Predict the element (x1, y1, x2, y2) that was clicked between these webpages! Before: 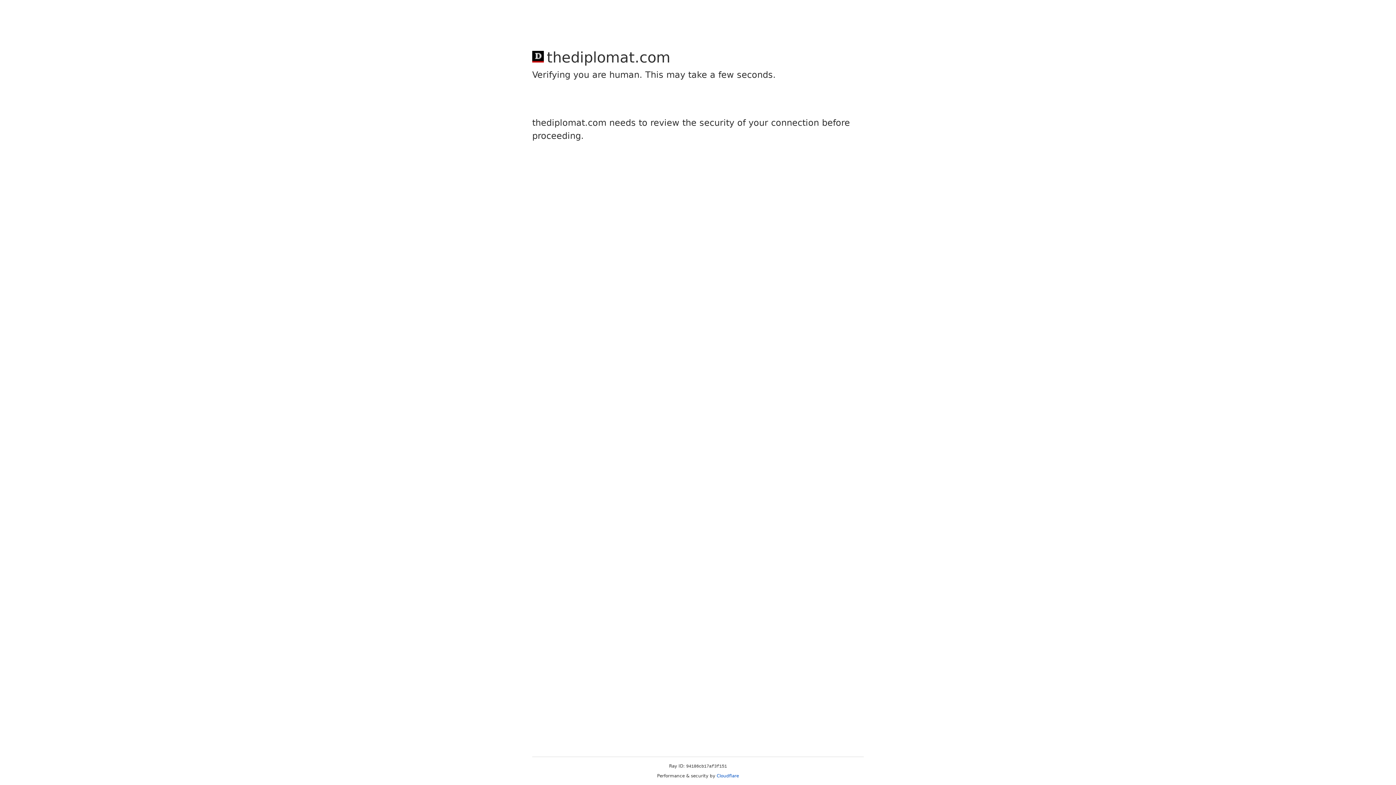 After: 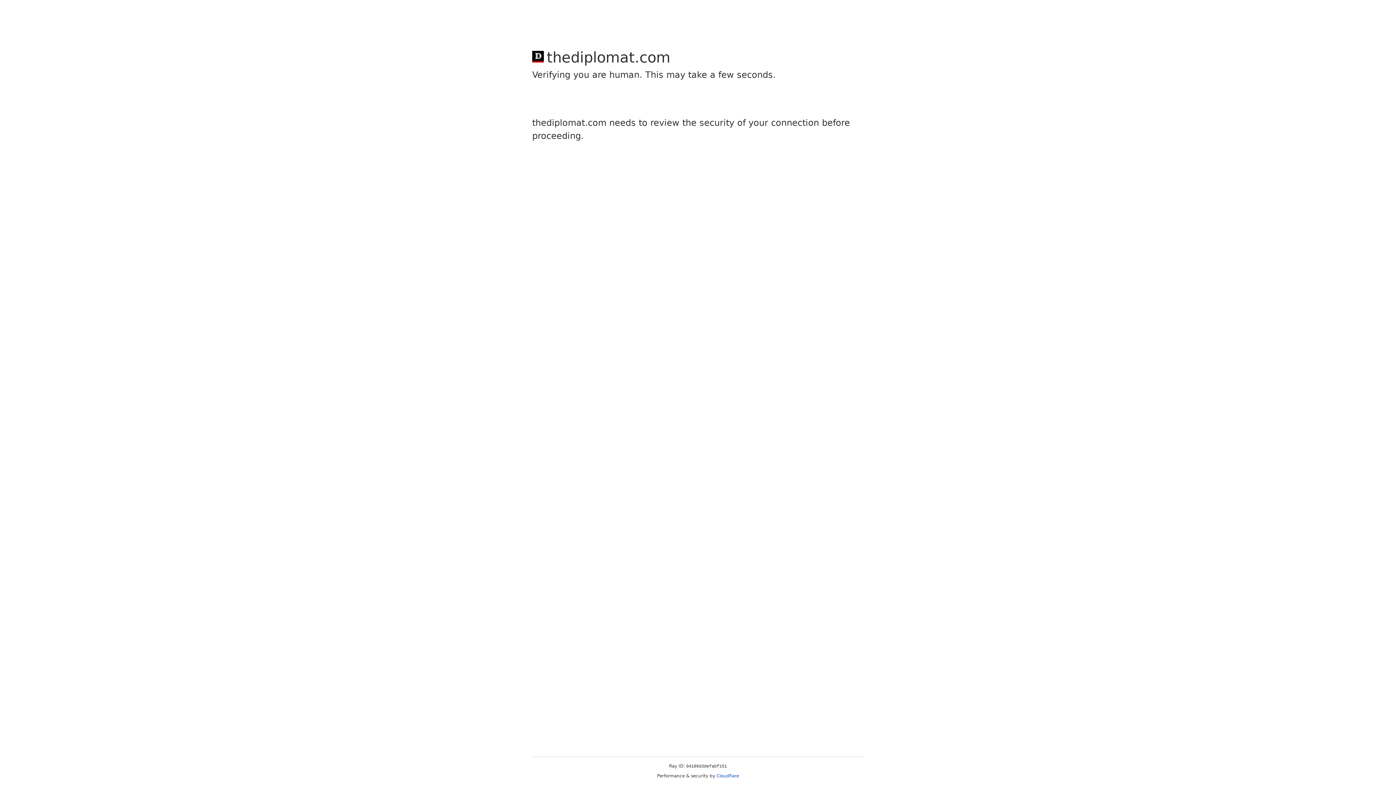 Action: bbox: (716, 773, 739, 778) label: Cloudflare